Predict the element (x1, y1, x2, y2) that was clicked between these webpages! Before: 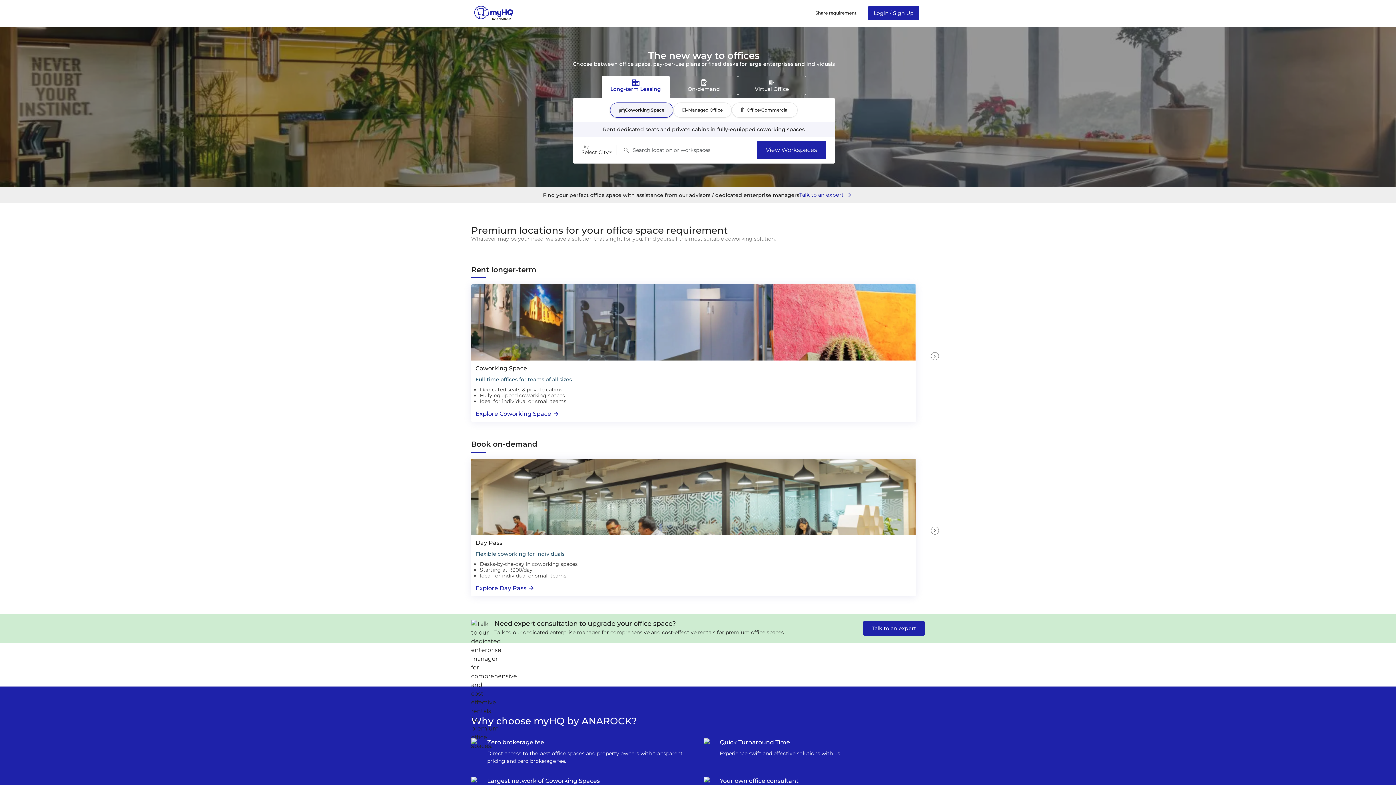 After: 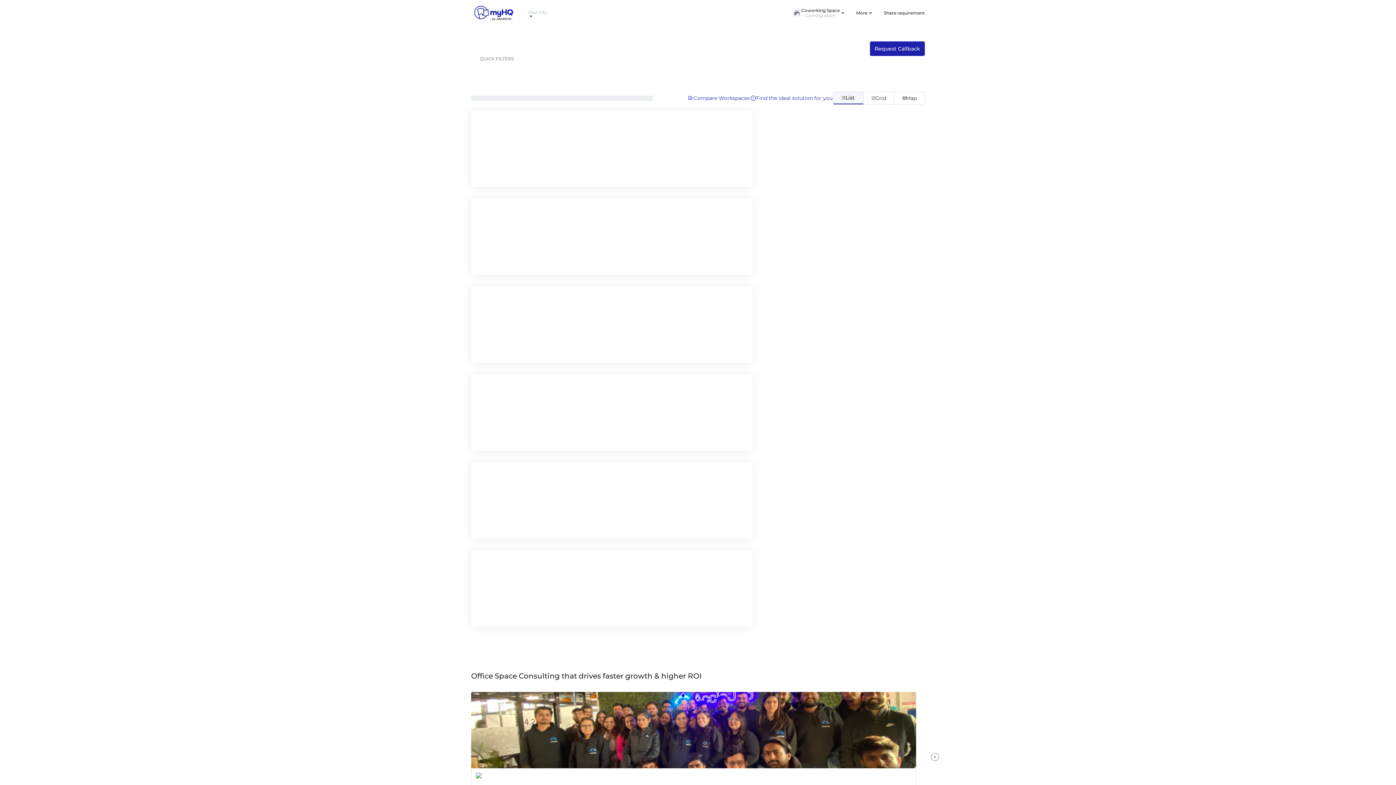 Action: label: myhq bbox: (475, 410, 912, 417)